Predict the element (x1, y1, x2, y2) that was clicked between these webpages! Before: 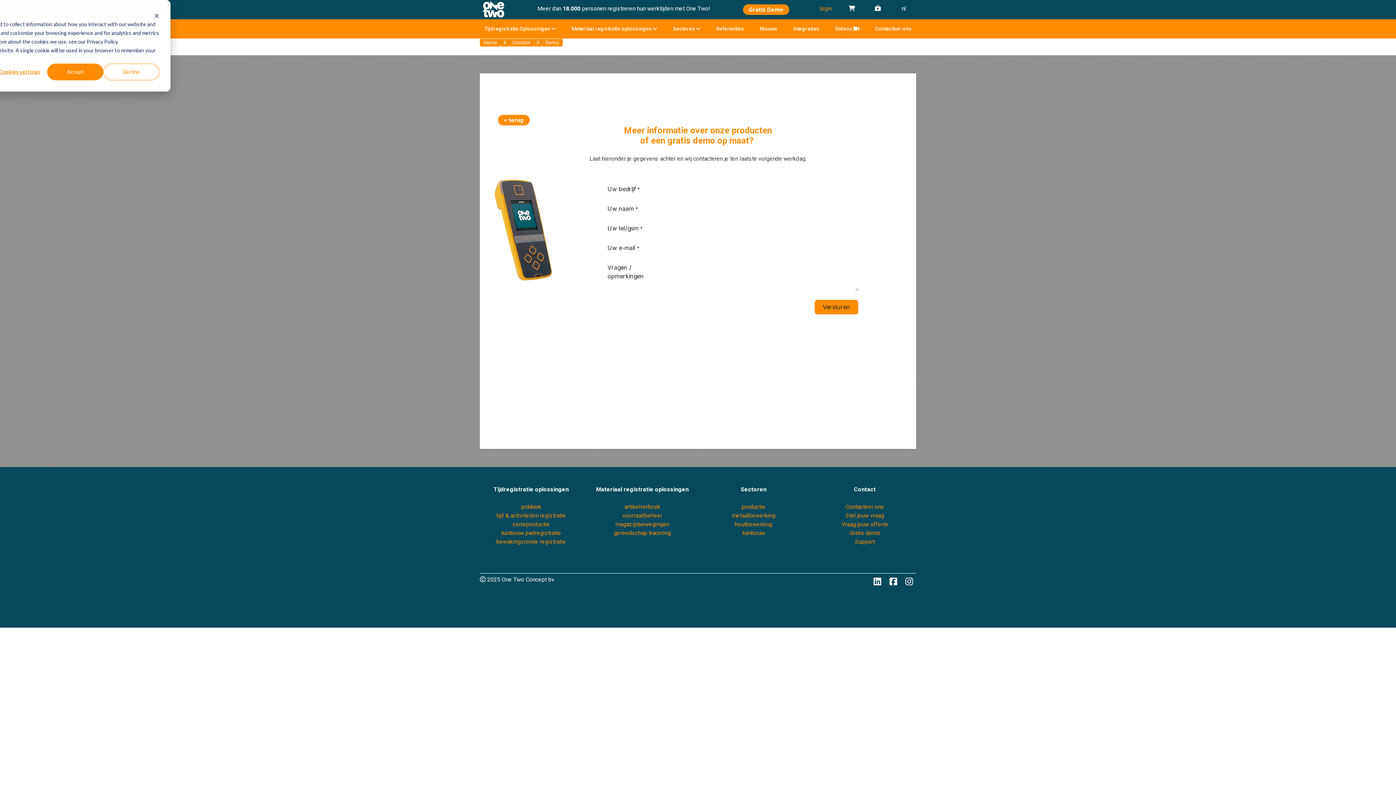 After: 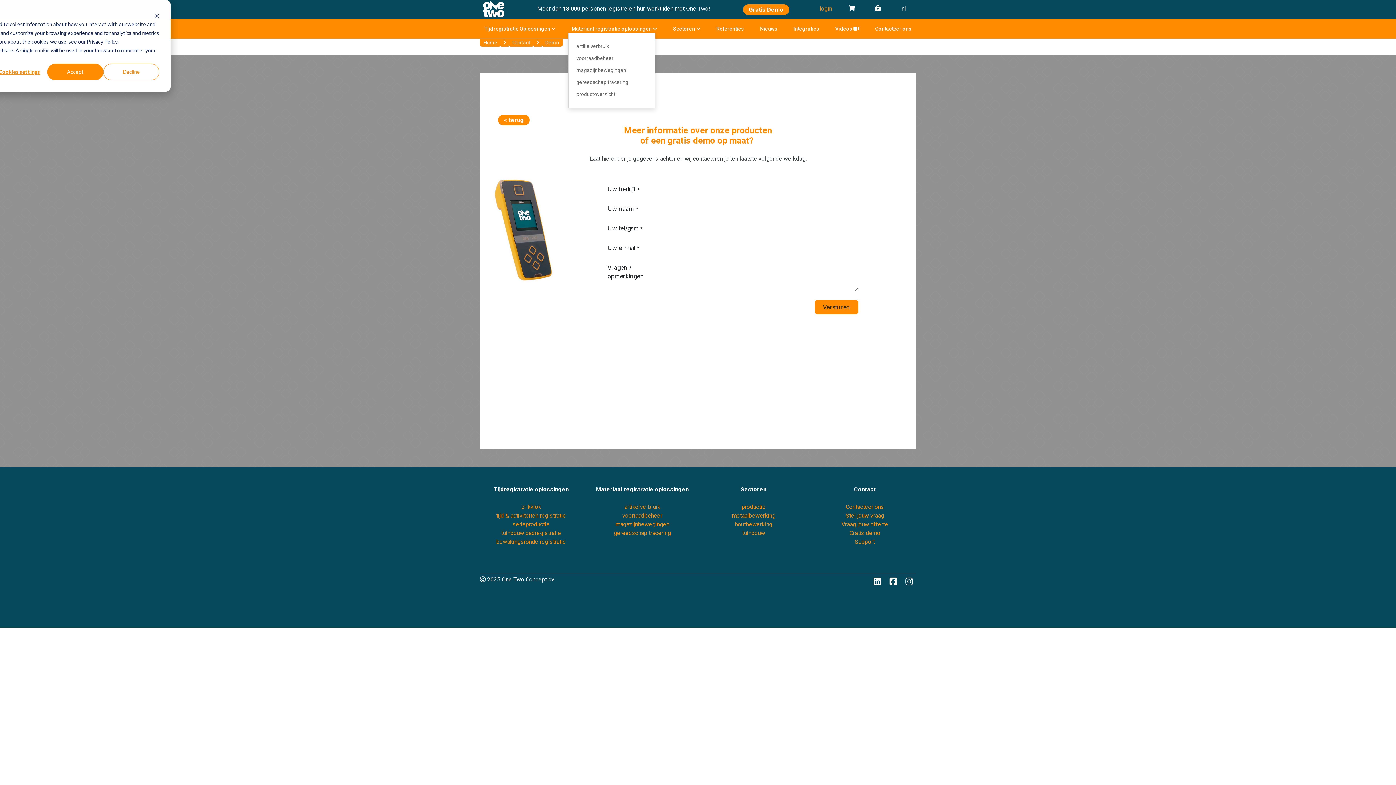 Action: bbox: (568, 25, 660, 32) label: Materiaal registratie oplossingen 